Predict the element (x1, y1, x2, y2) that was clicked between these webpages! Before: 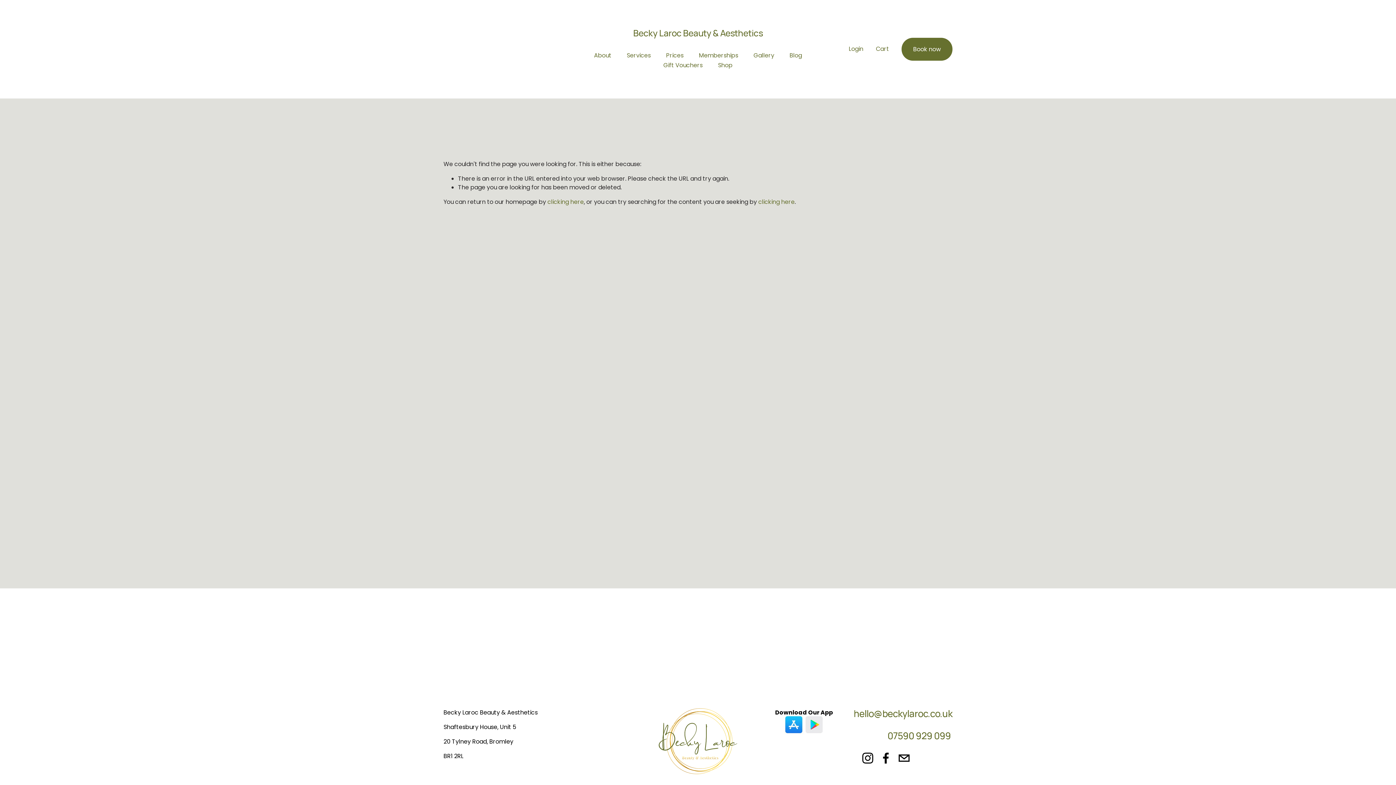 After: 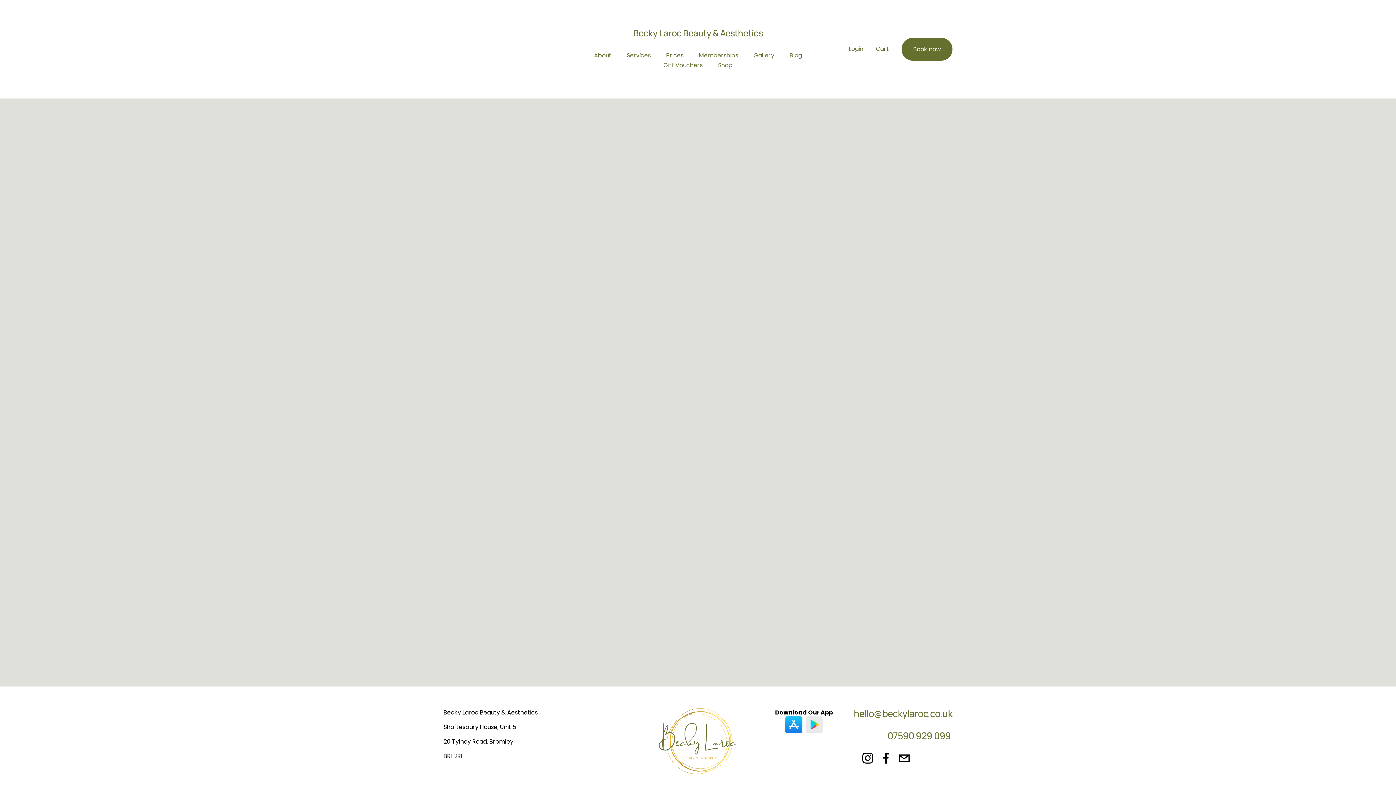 Action: bbox: (666, 50, 683, 60) label: Prices